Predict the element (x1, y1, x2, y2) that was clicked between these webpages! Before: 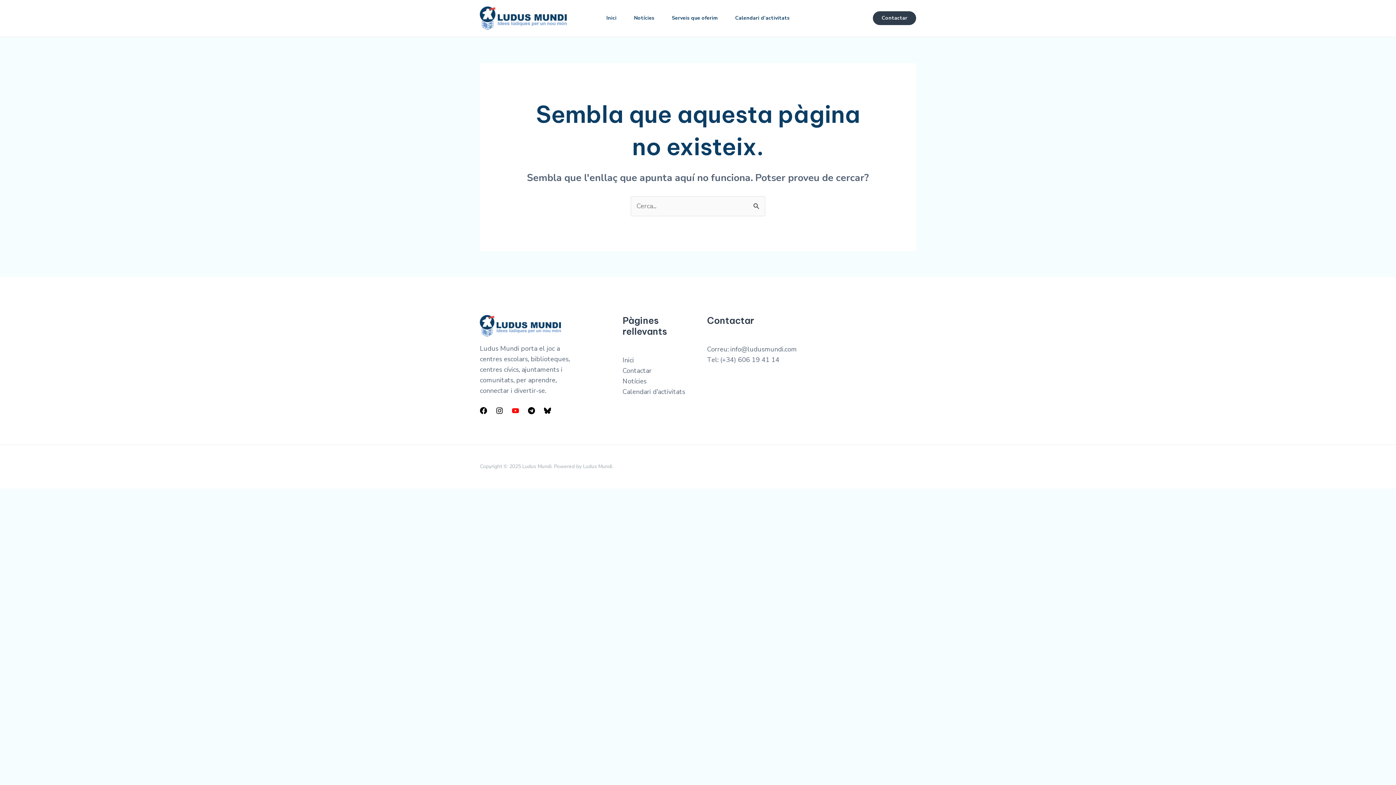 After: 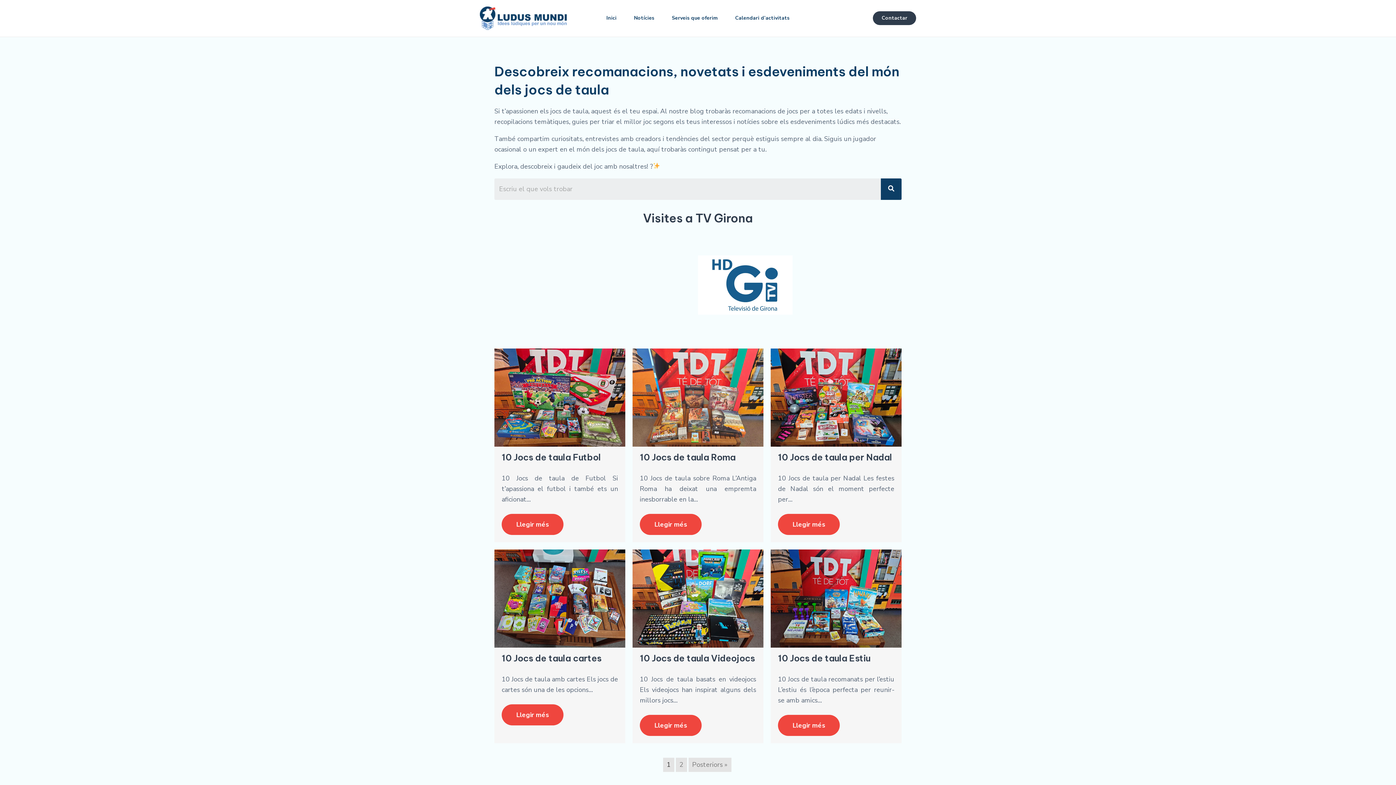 Action: label: Notícies bbox: (622, 377, 646, 385)